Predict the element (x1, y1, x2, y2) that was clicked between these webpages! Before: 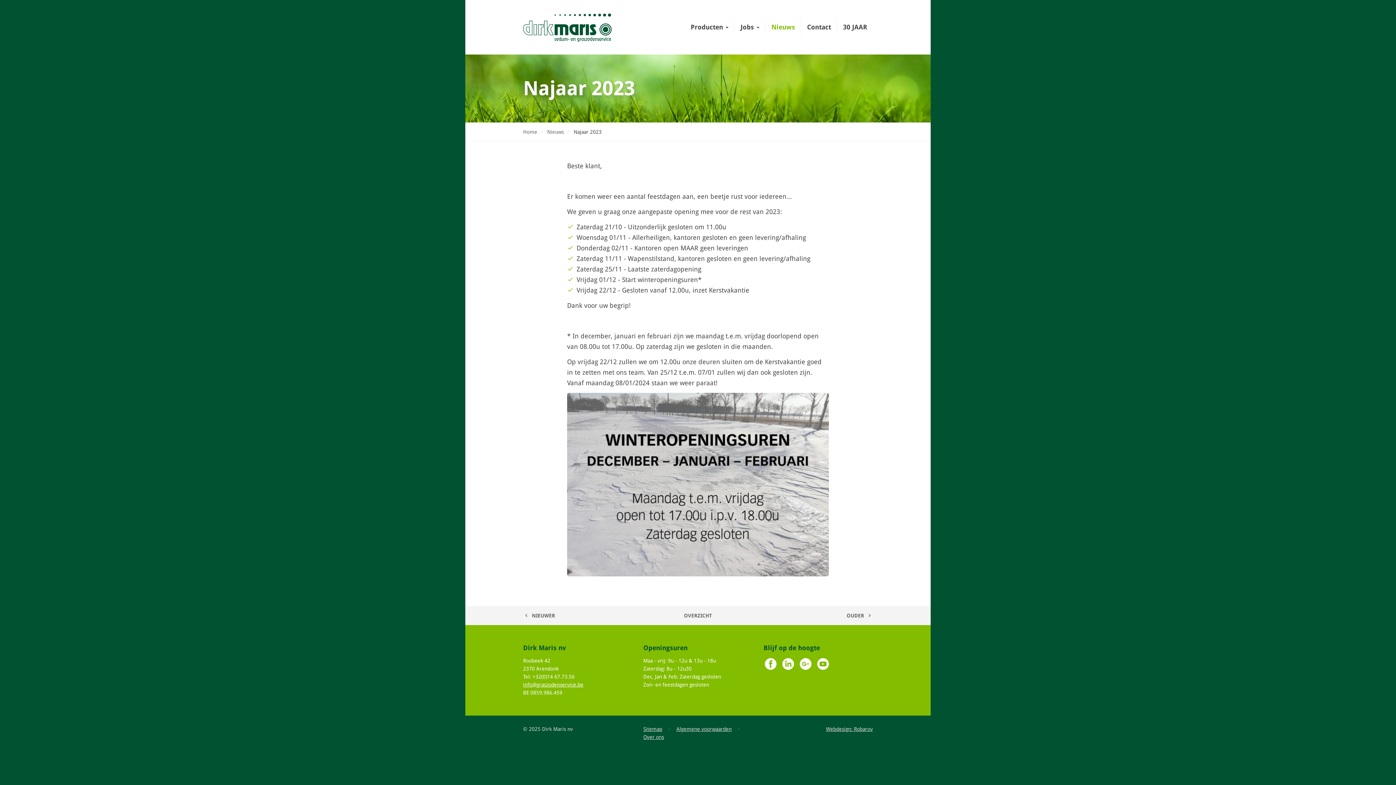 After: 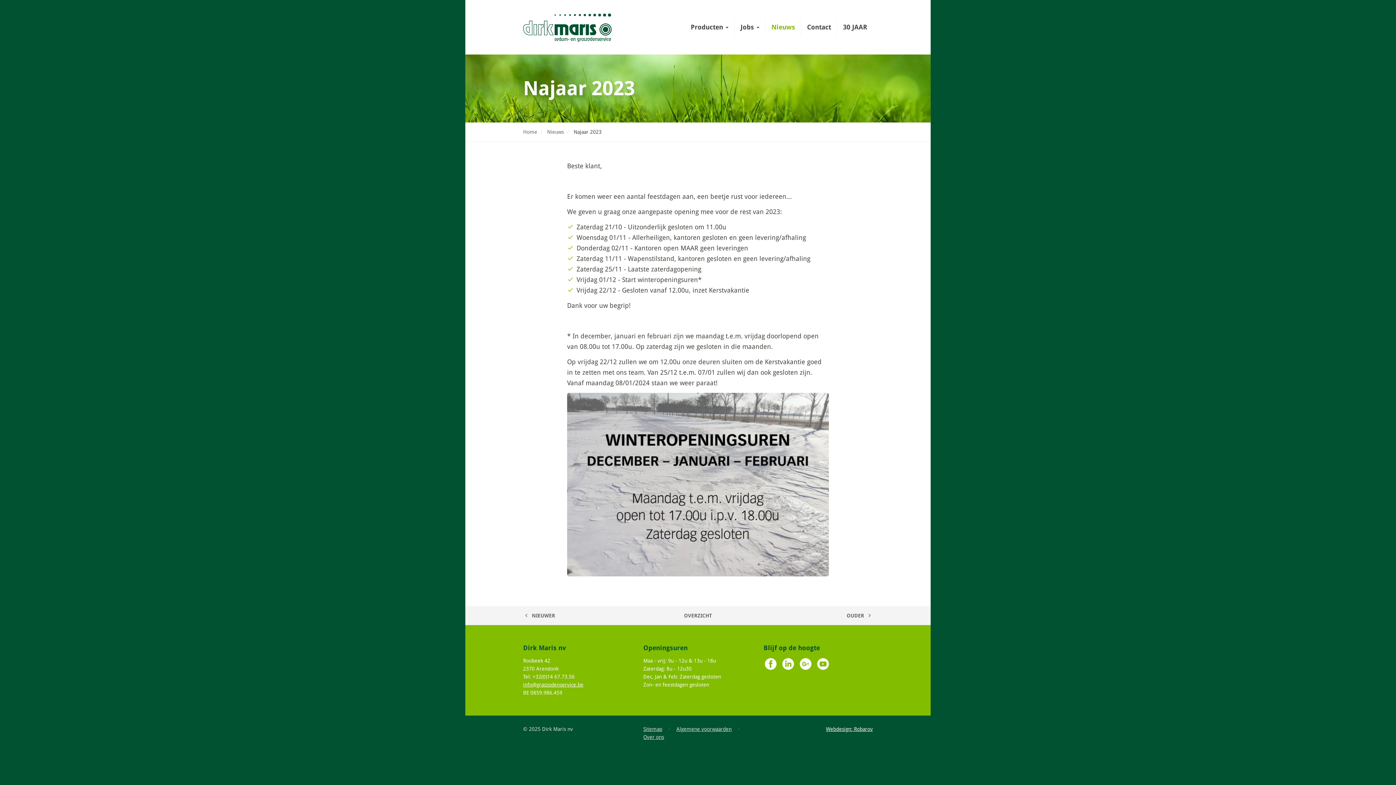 Action: label: Webdesign: Robarov bbox: (826, 726, 873, 732)